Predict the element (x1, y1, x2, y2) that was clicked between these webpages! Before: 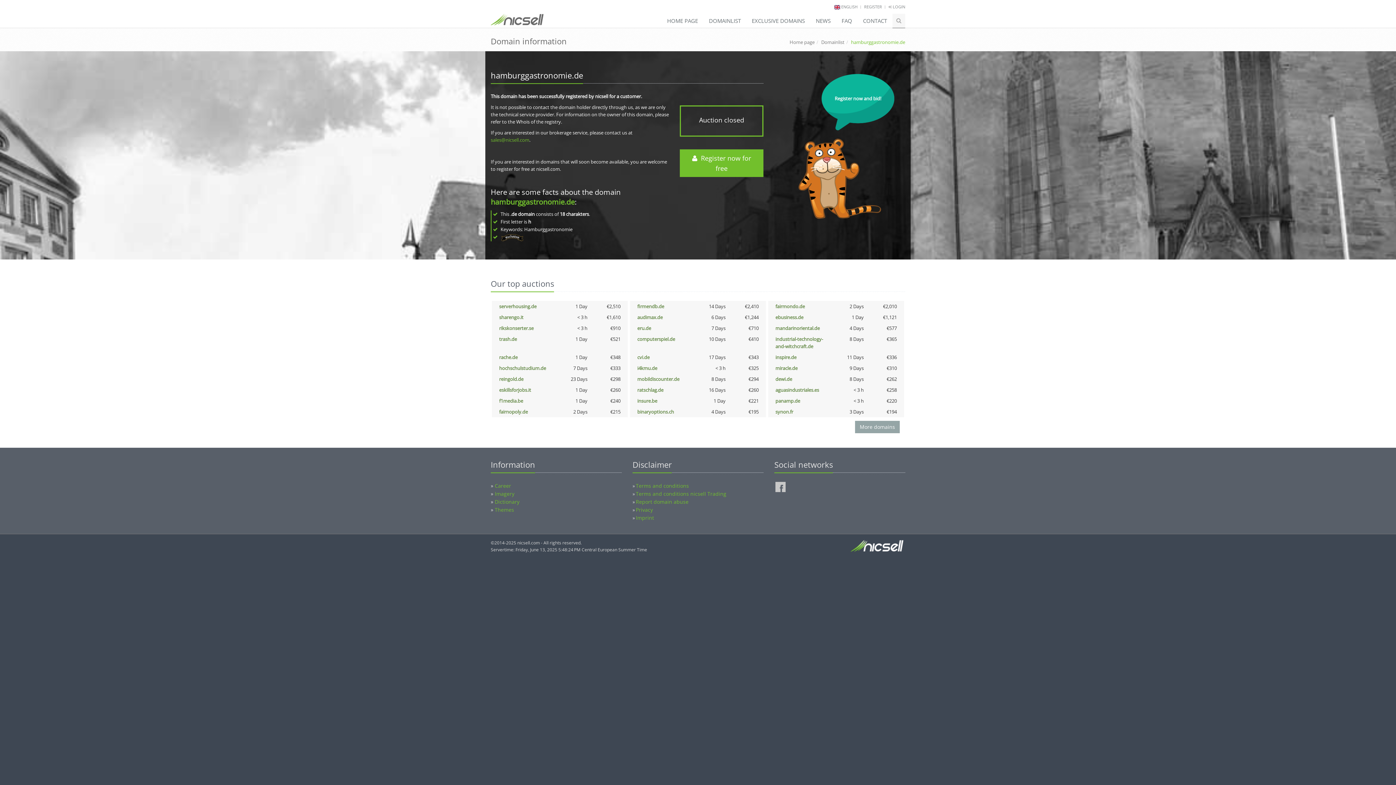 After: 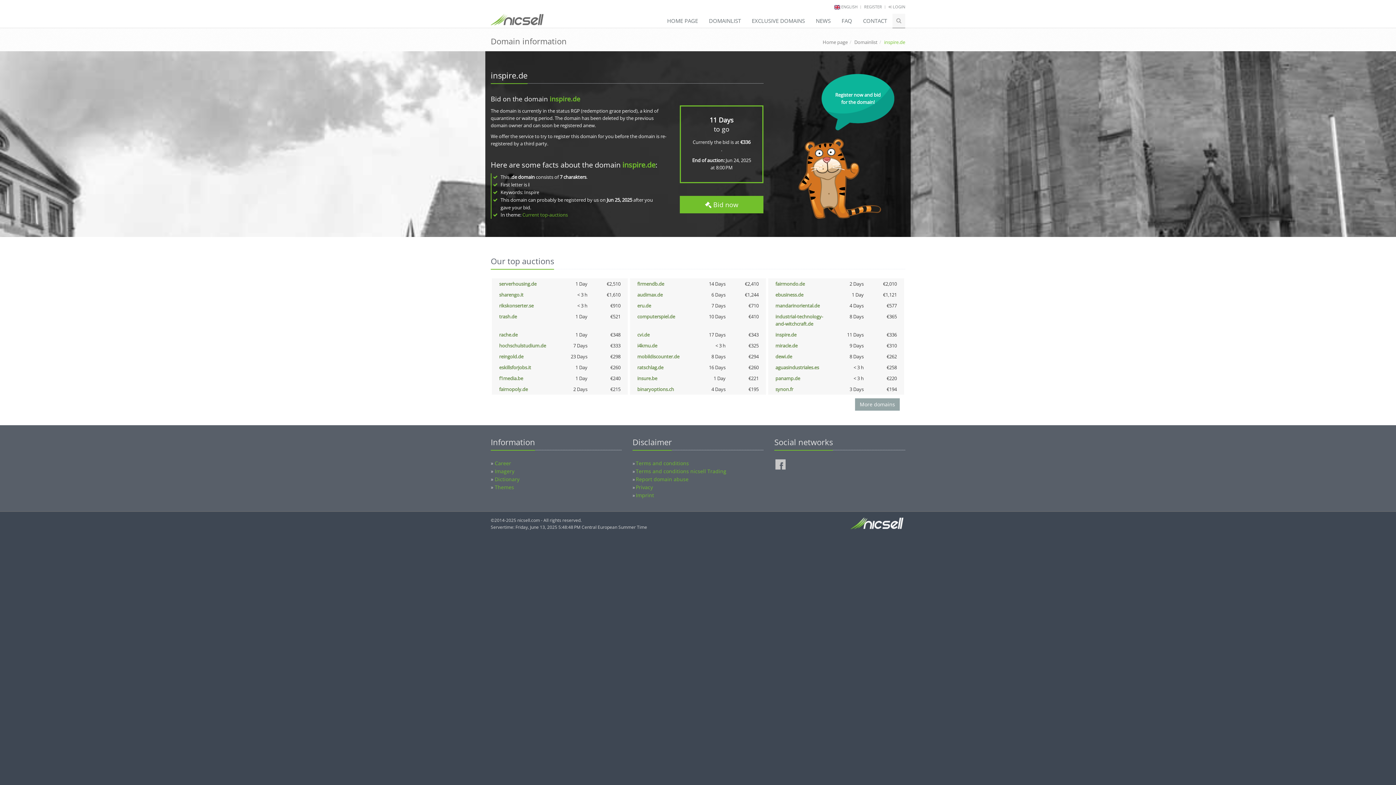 Action: label: inspire.de bbox: (775, 354, 796, 360)